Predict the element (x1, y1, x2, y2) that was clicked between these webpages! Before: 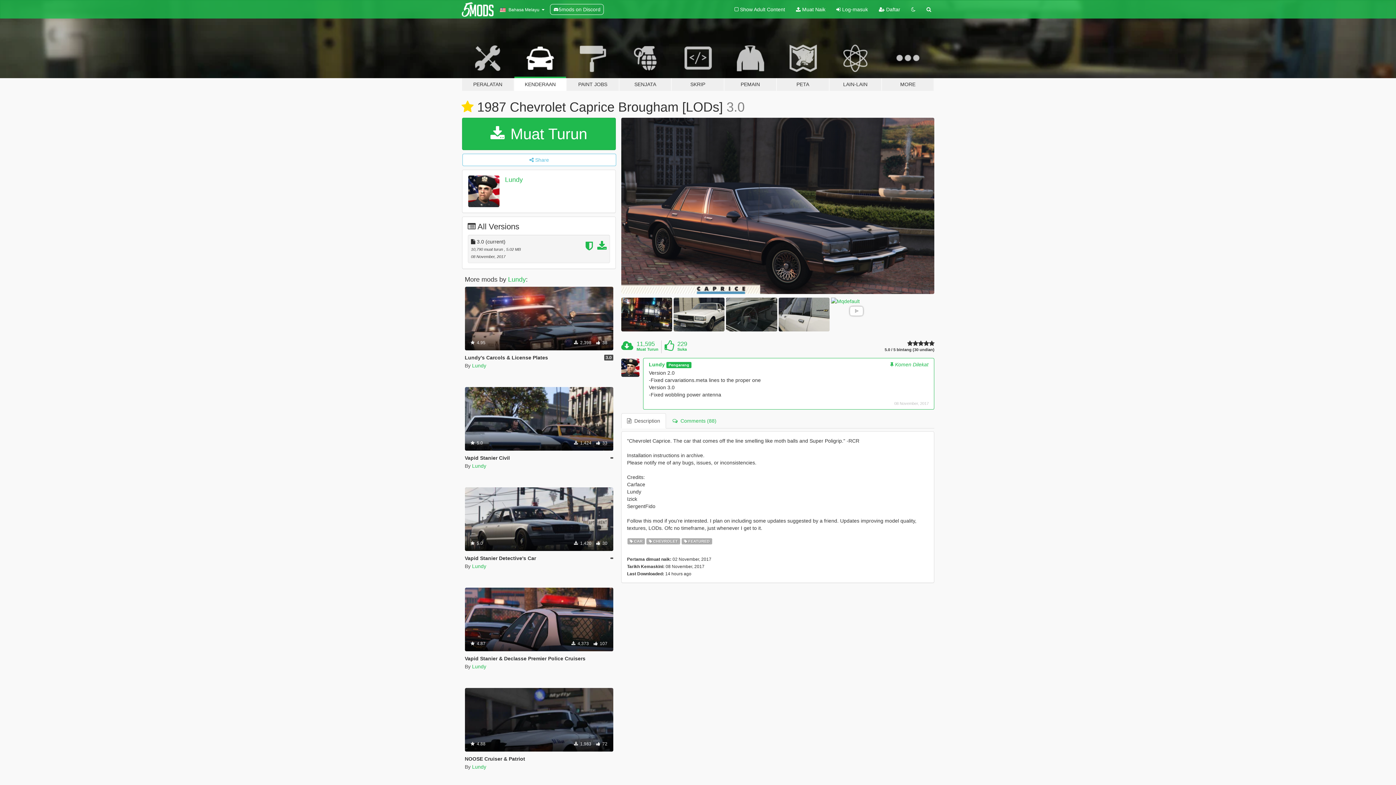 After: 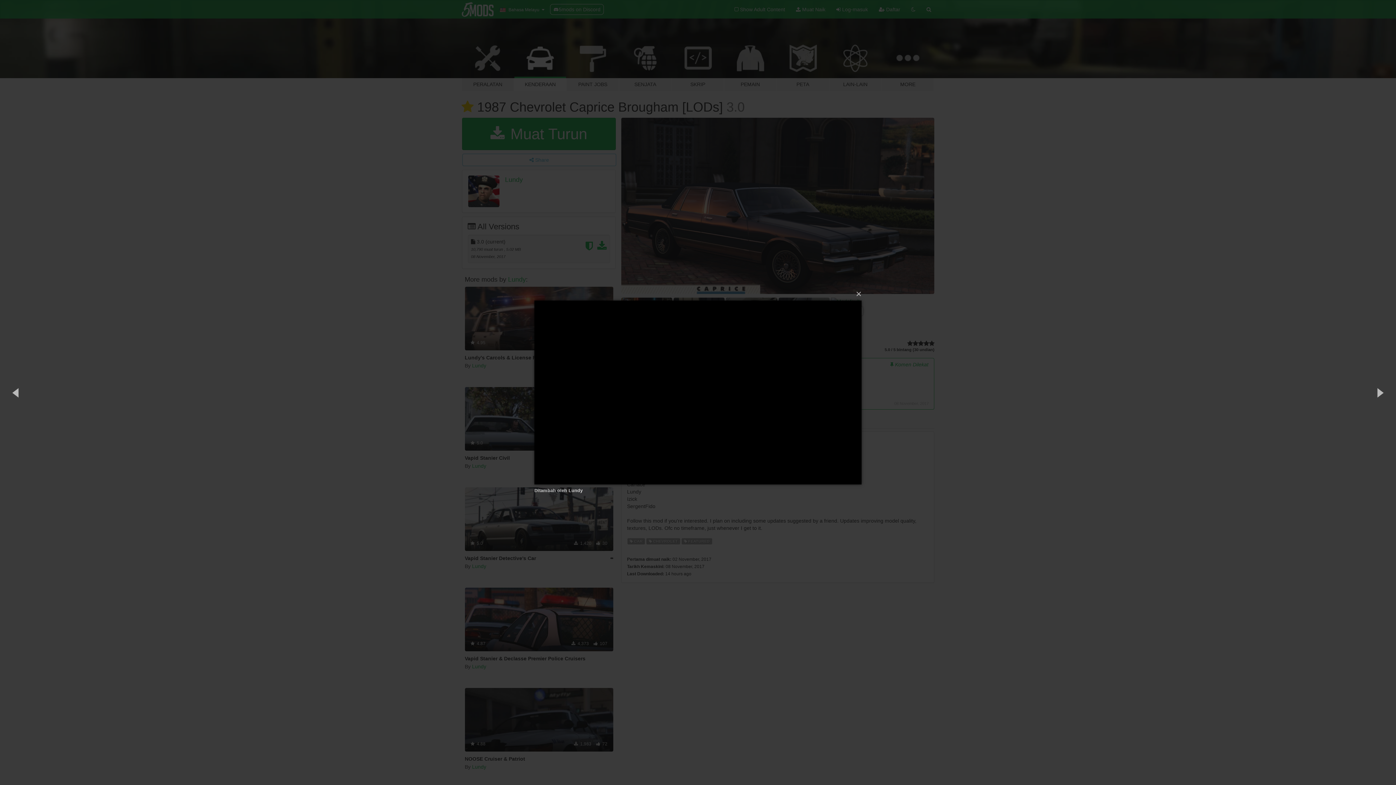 Action: bbox: (831, 297, 882, 324)